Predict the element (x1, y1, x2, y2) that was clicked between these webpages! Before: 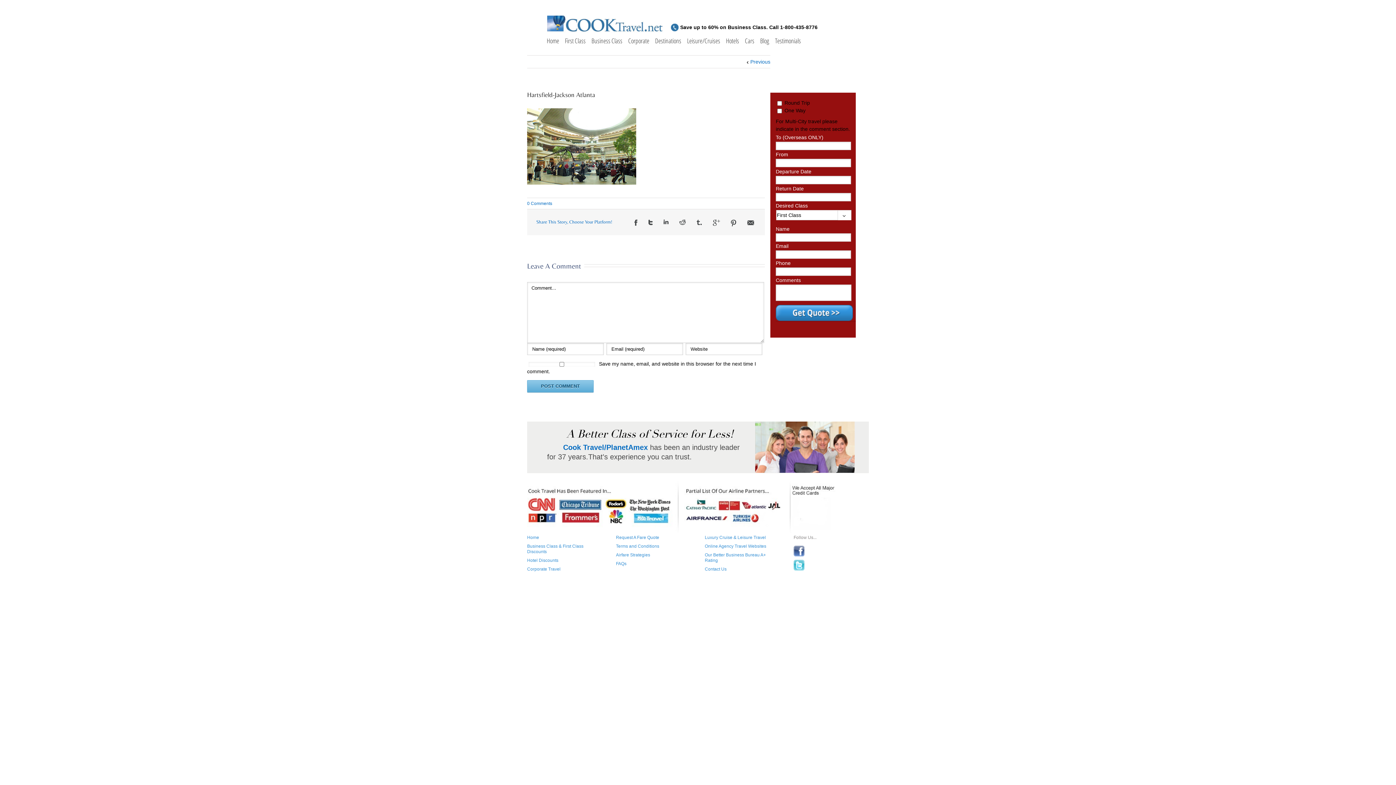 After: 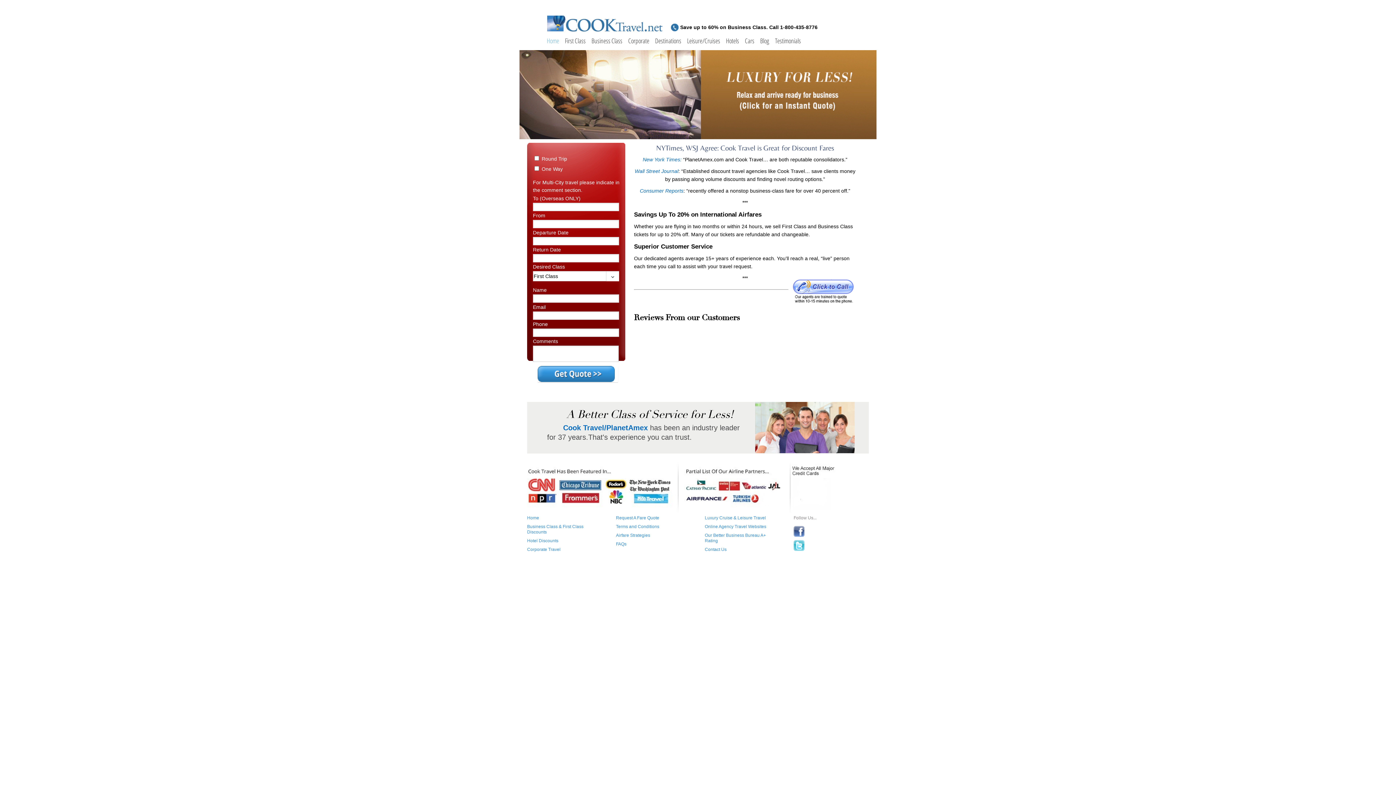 Action: bbox: (527, 535, 602, 542) label: Home